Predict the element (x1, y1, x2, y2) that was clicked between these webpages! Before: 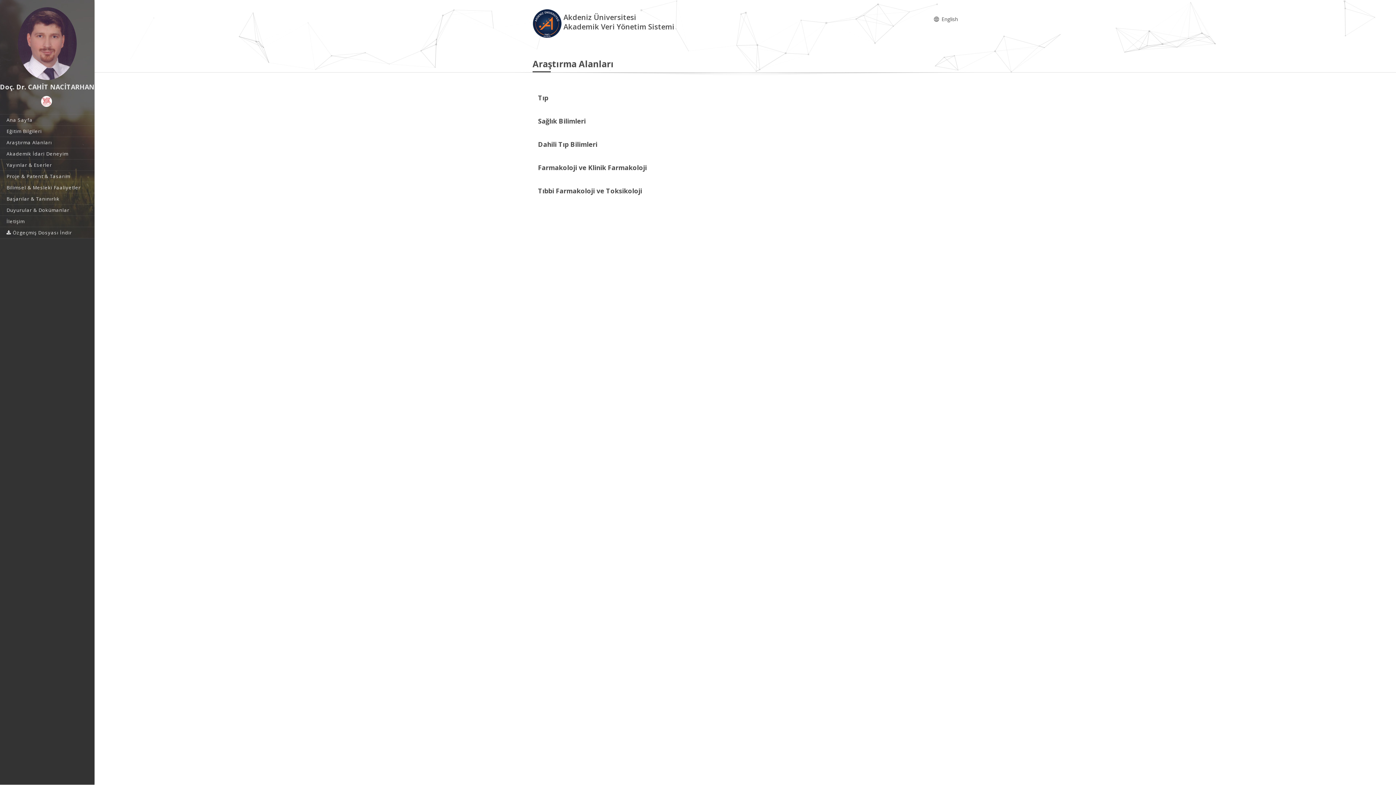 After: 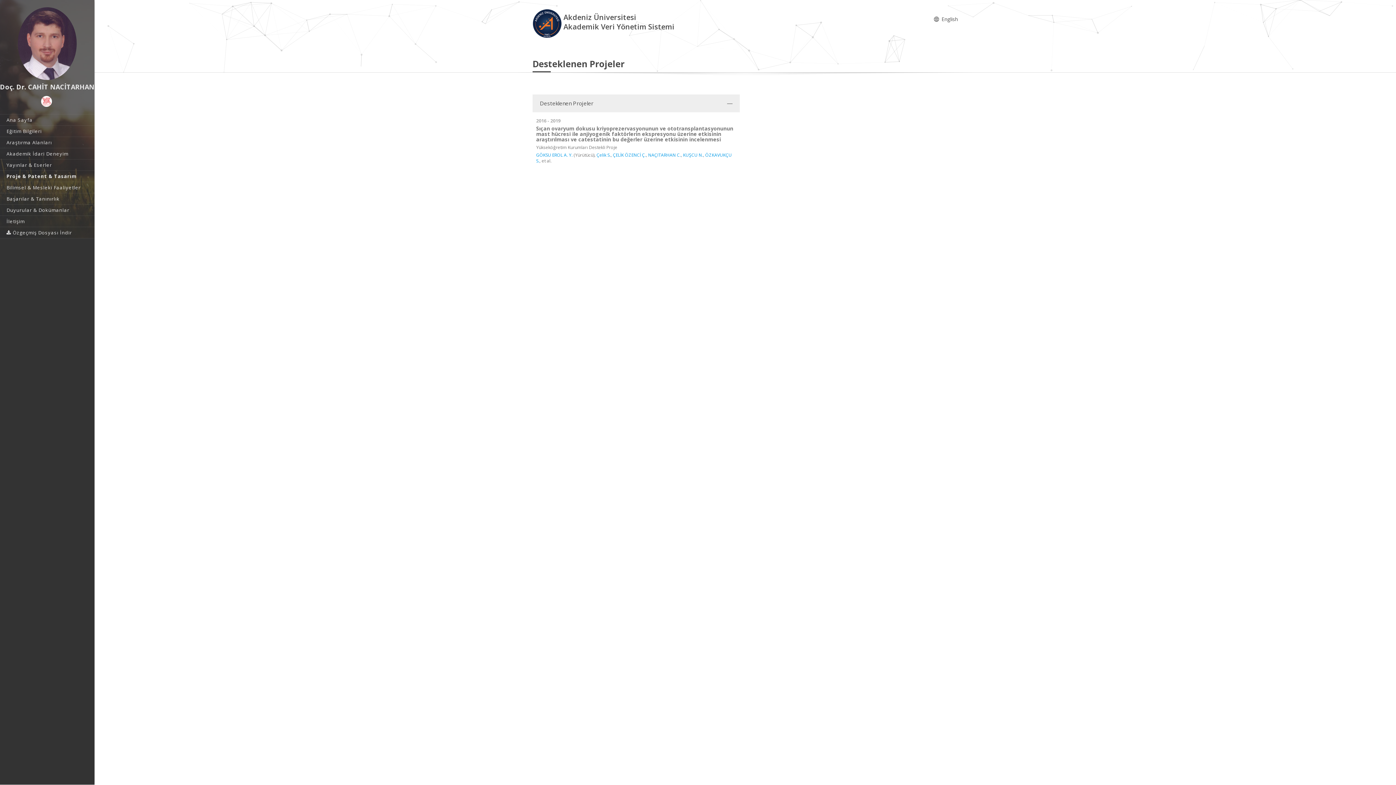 Action: bbox: (0, 170, 94, 181) label: Proje & Patent & Tasarım